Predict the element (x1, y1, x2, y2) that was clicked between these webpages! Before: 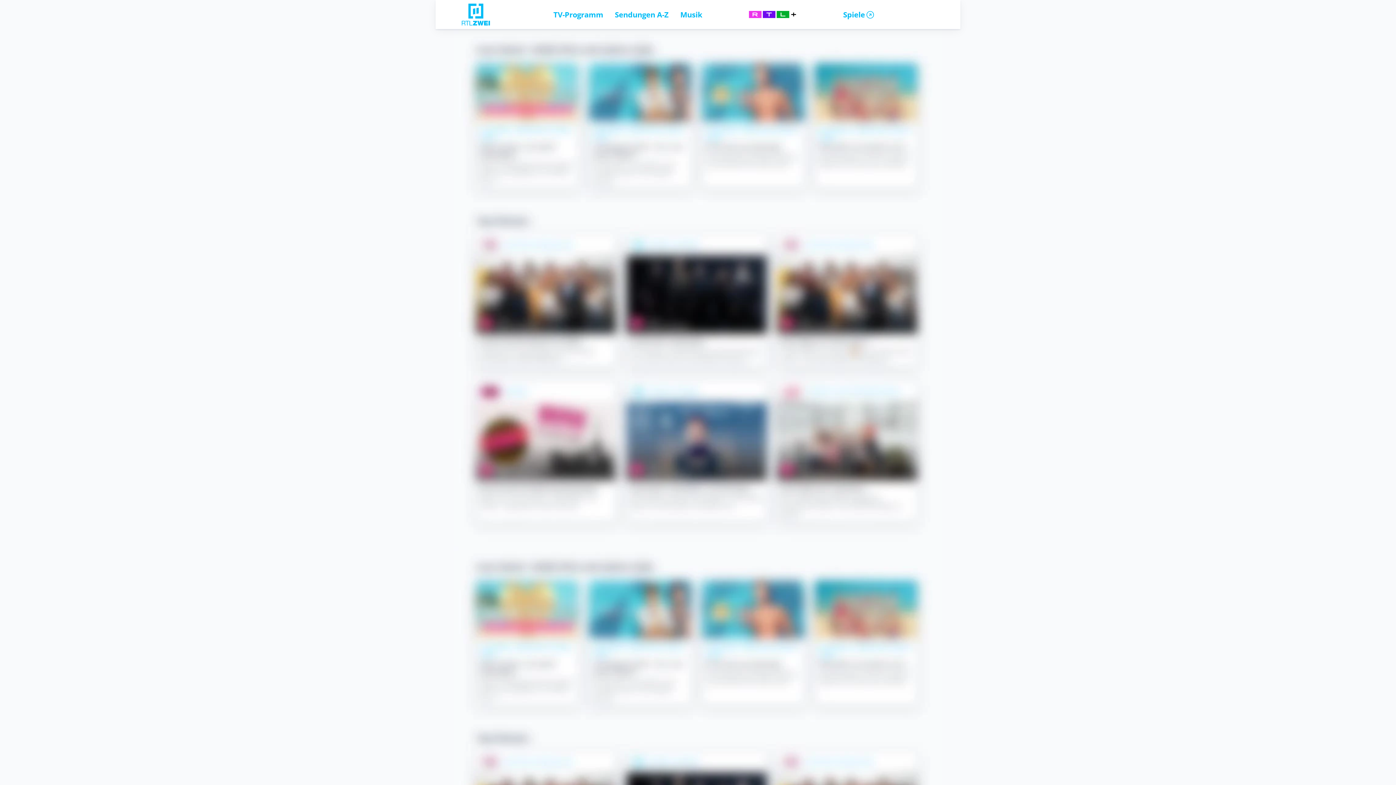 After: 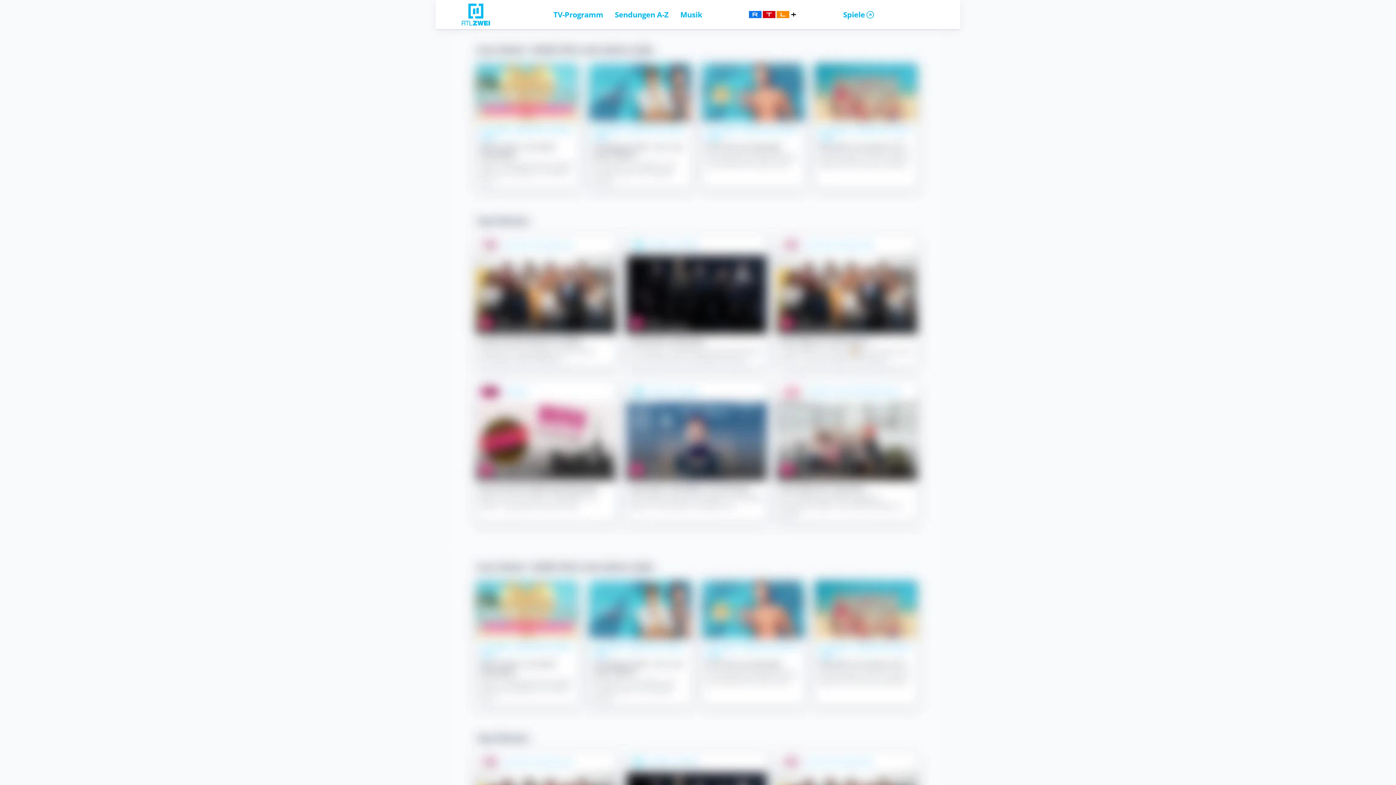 Action: bbox: (459, 3, 492, 25)